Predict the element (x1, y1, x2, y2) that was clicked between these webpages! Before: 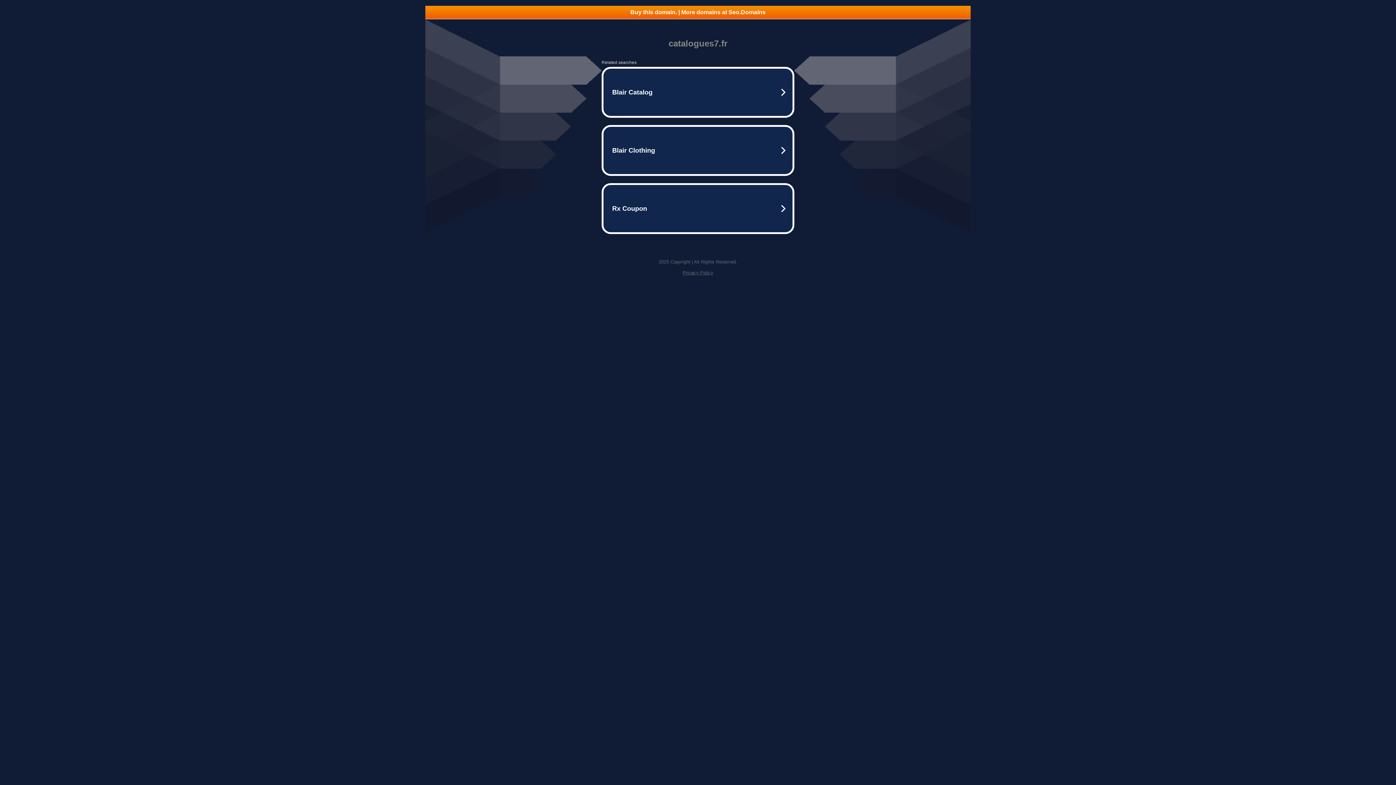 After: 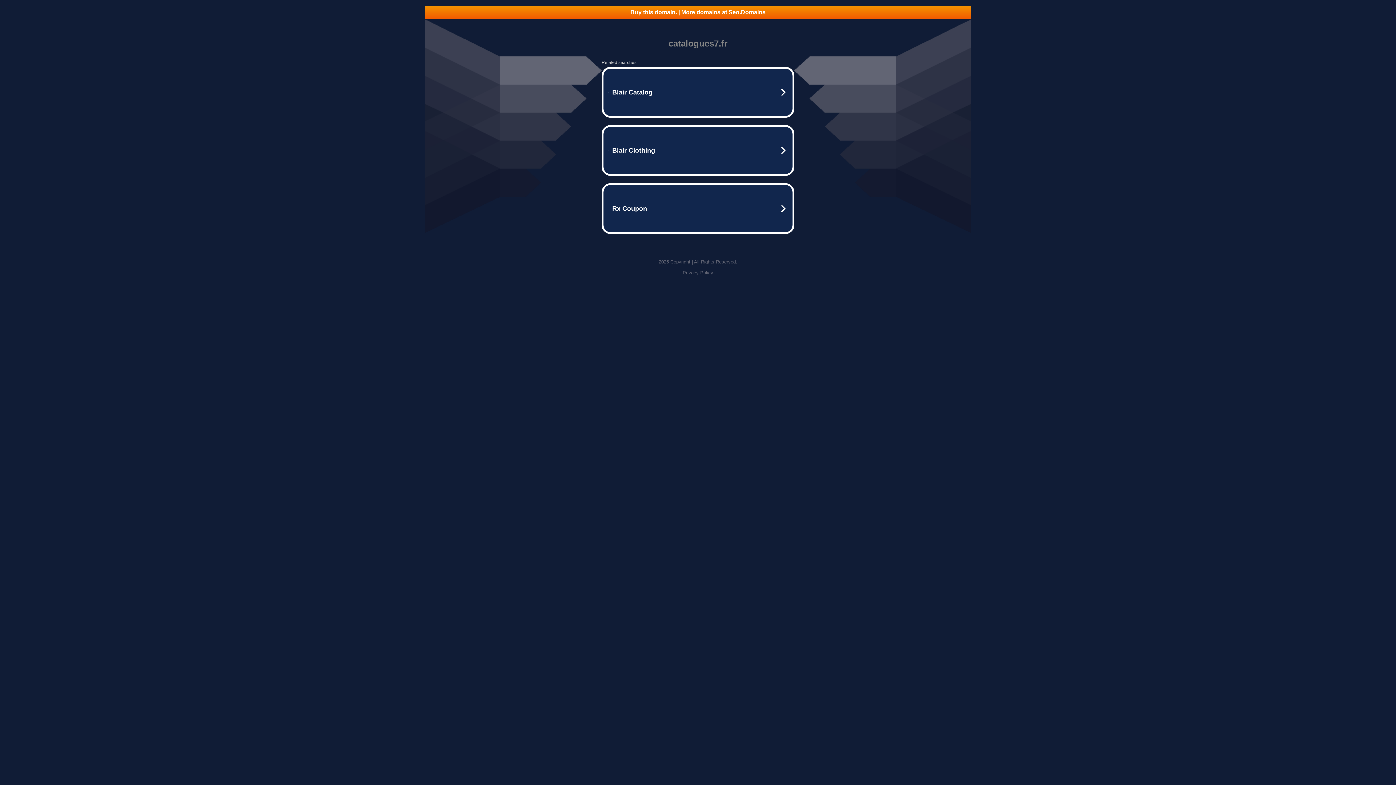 Action: label: Buy this domain. | More domains at Seo.Domains bbox: (425, 5, 970, 18)